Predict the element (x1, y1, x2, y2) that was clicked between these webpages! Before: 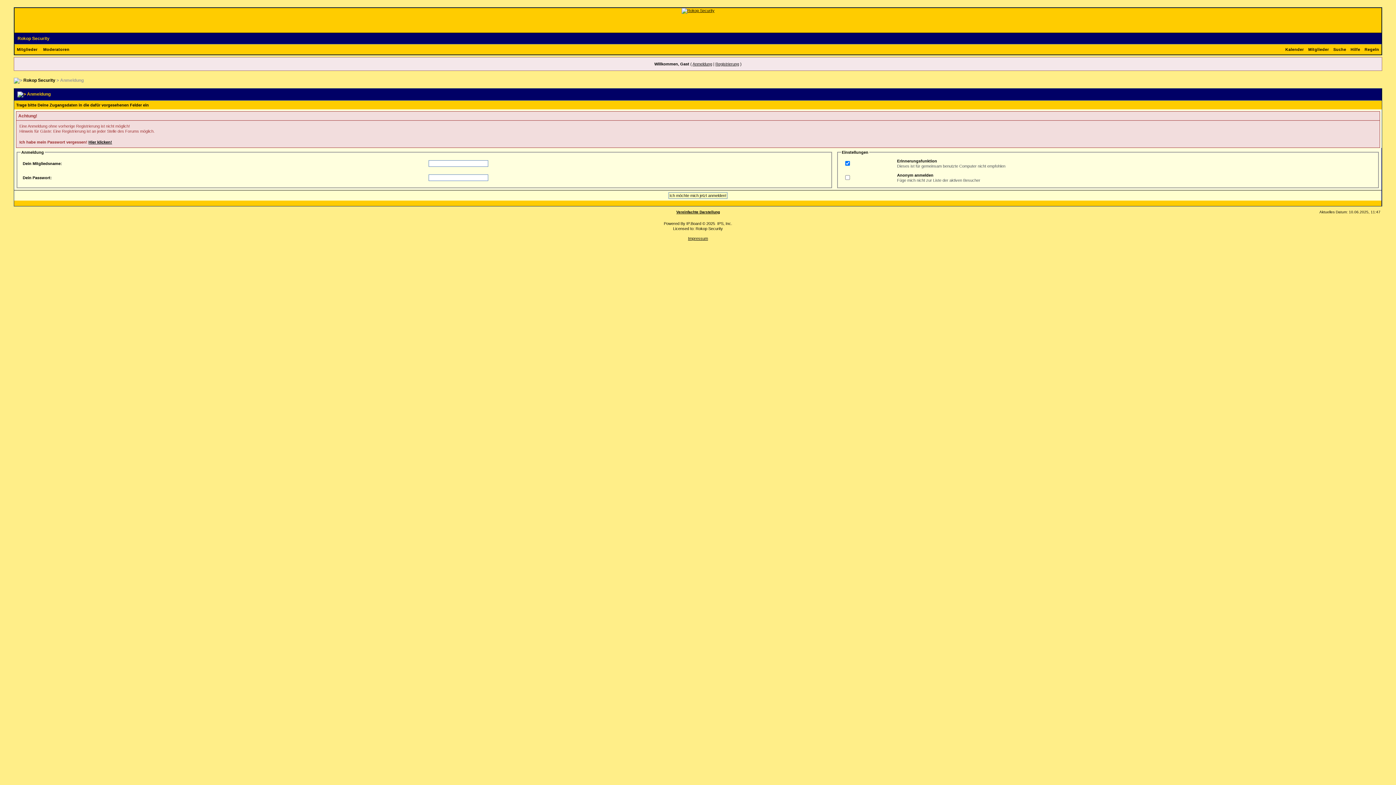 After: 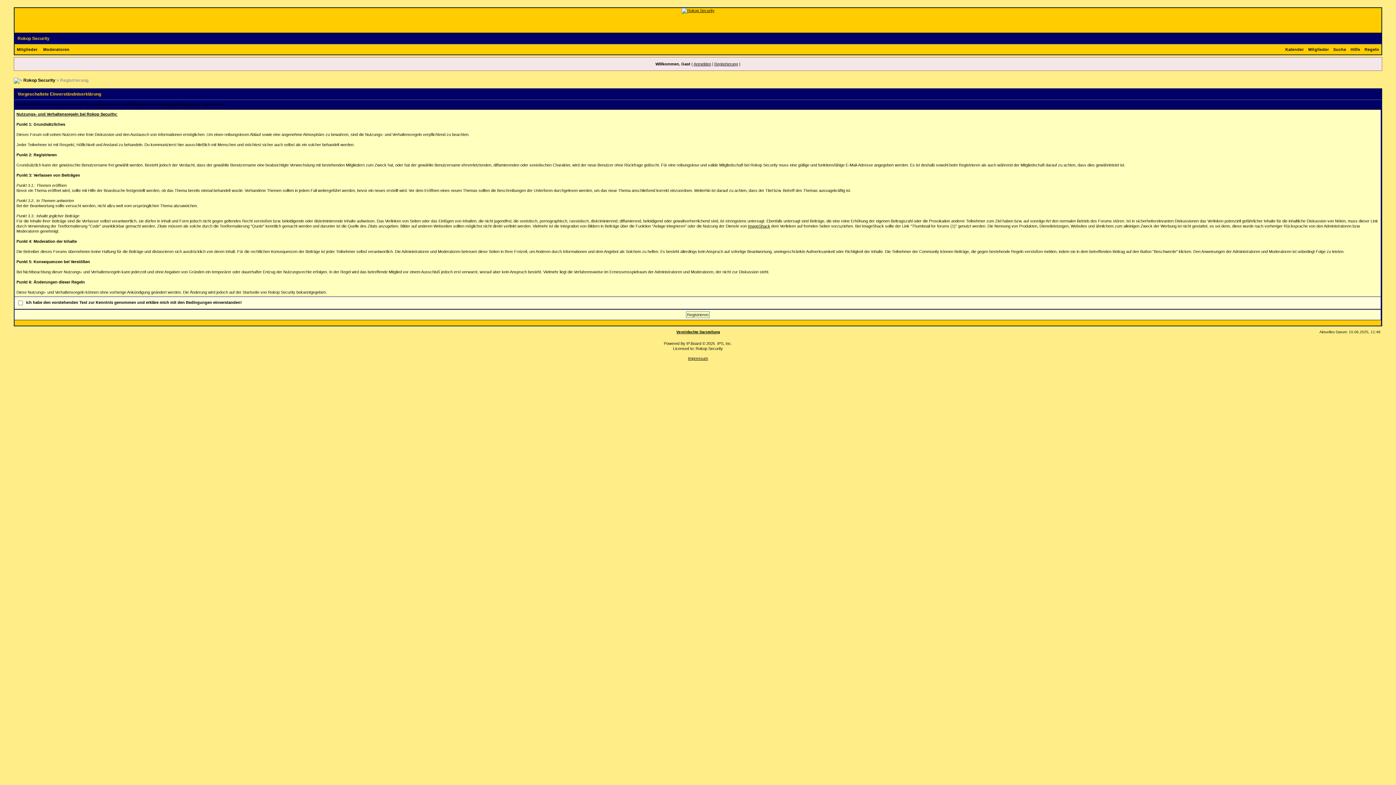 Action: label: Registrierung bbox: (715, 61, 739, 66)